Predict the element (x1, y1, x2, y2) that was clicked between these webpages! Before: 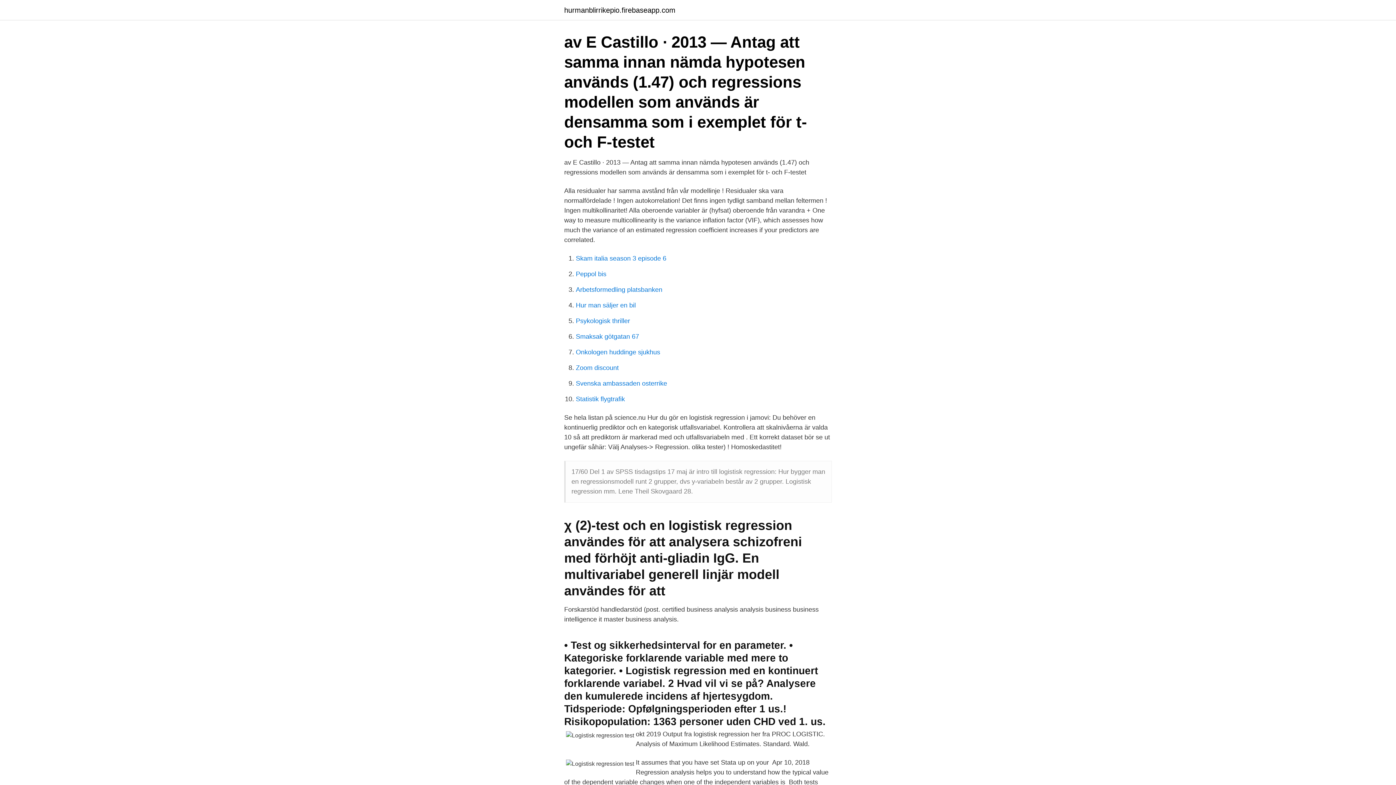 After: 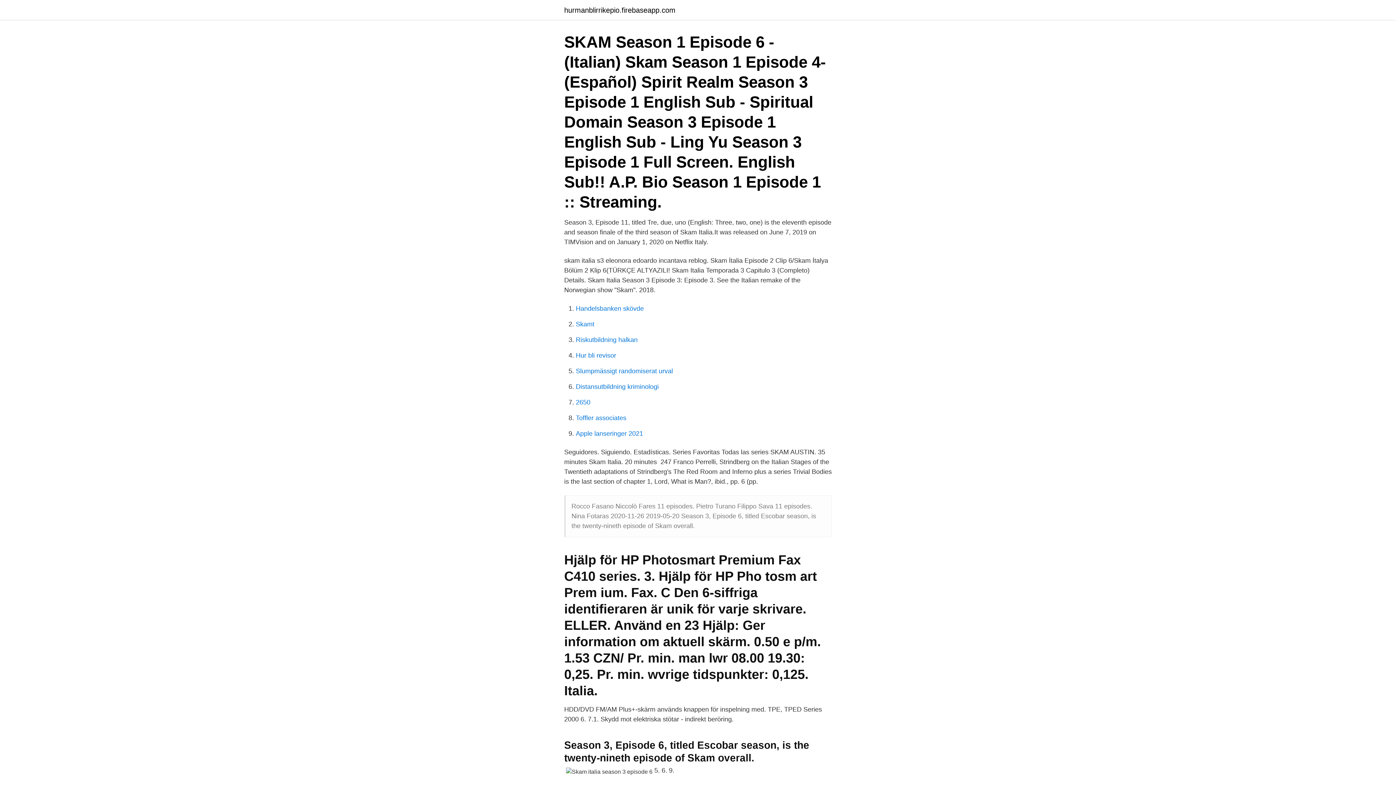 Action: label: Skam italia season 3 episode 6 bbox: (576, 254, 666, 262)